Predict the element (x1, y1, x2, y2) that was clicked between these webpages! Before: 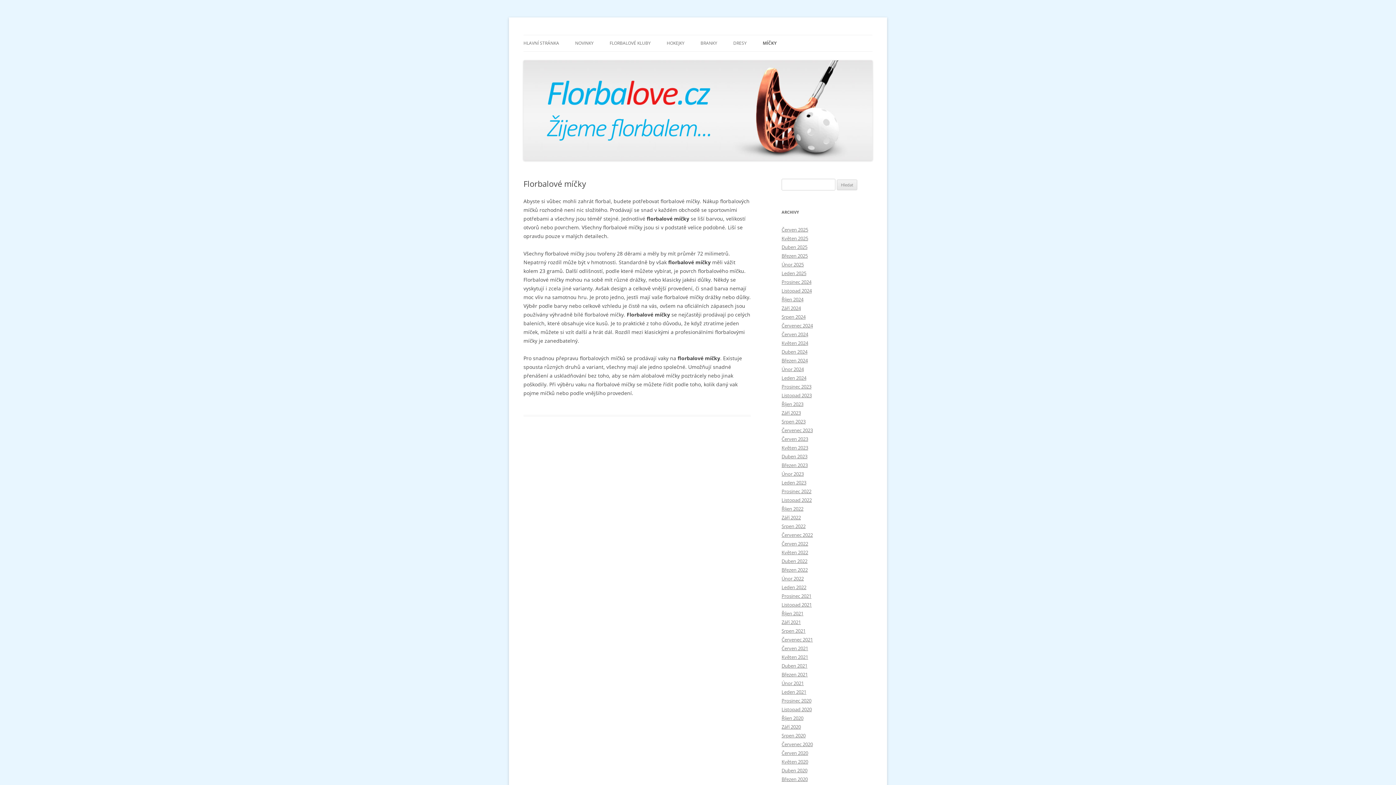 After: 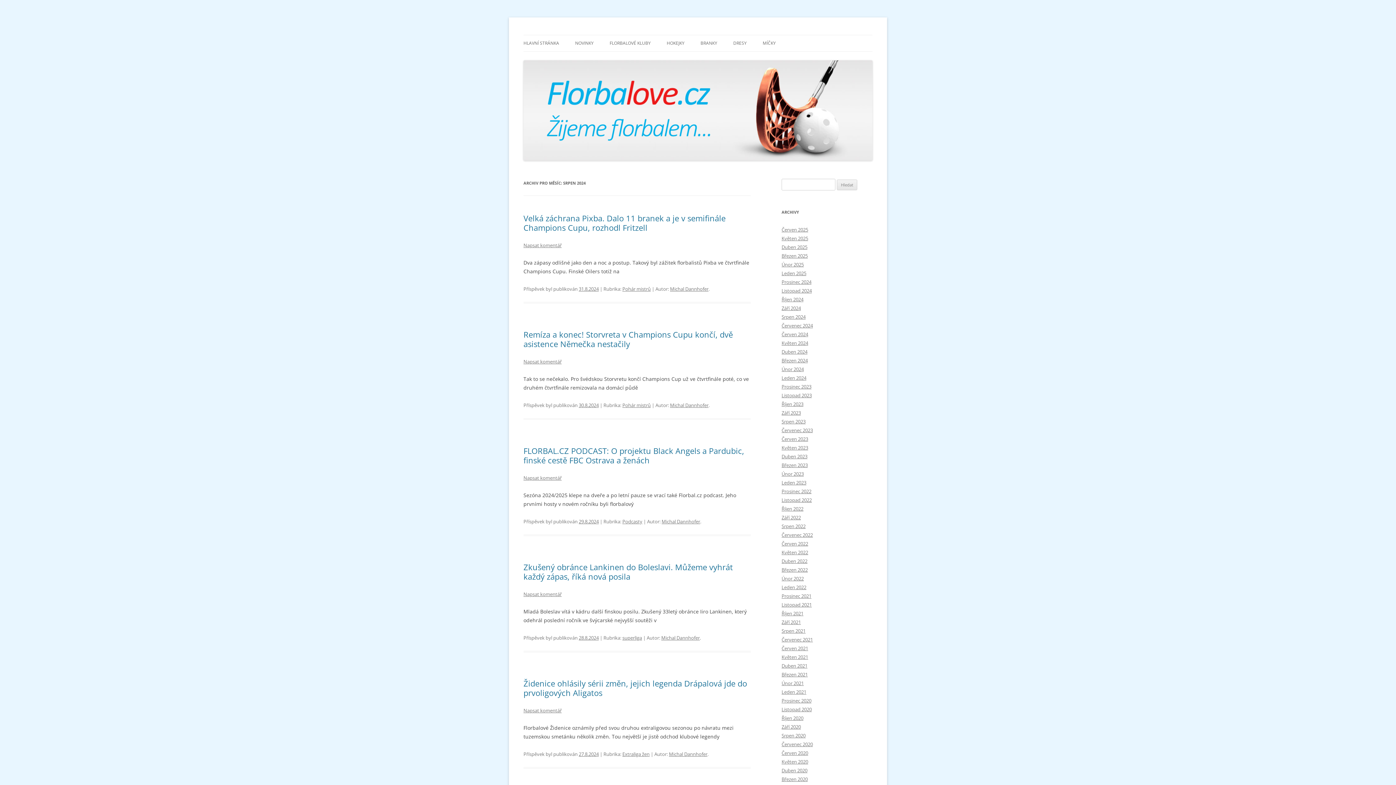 Action: label: Srpen 2024 bbox: (781, 313, 805, 320)